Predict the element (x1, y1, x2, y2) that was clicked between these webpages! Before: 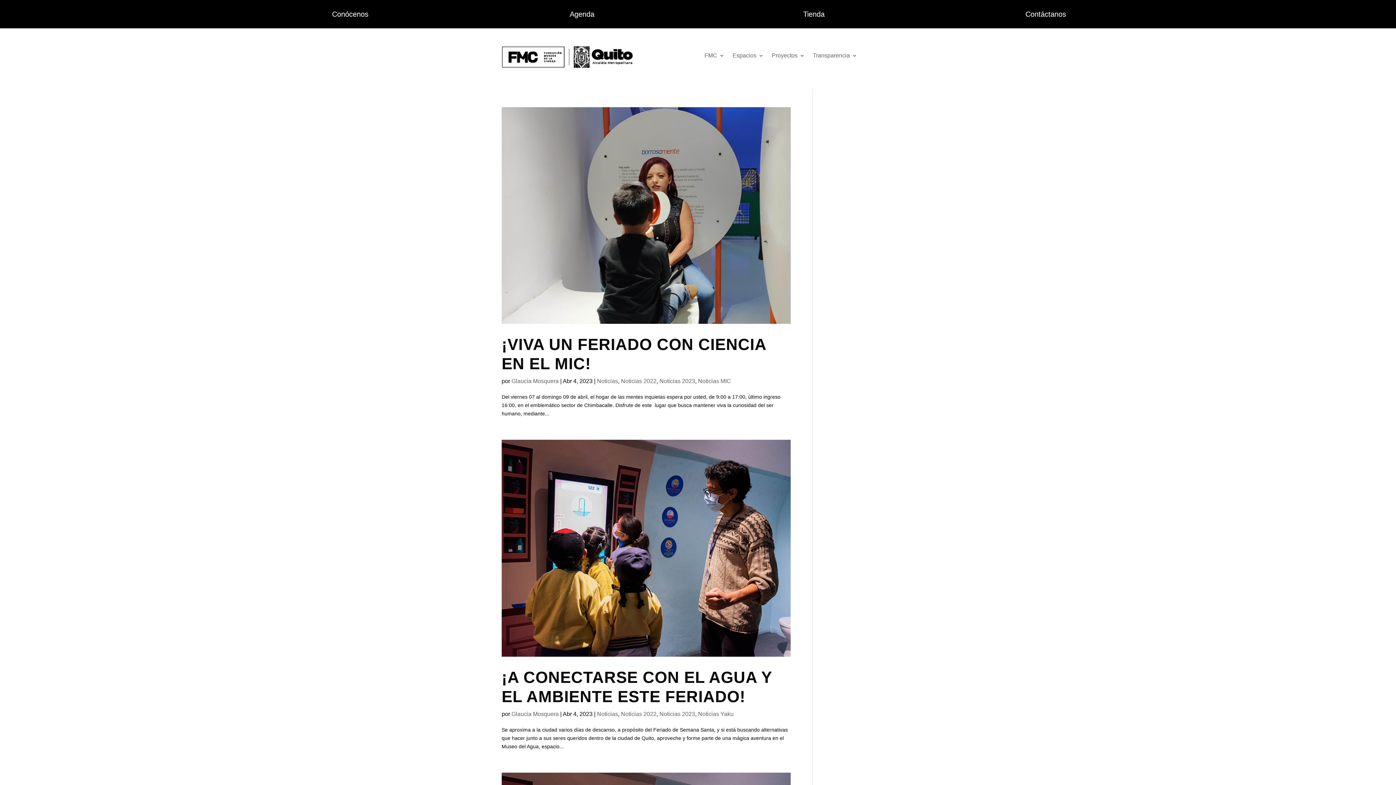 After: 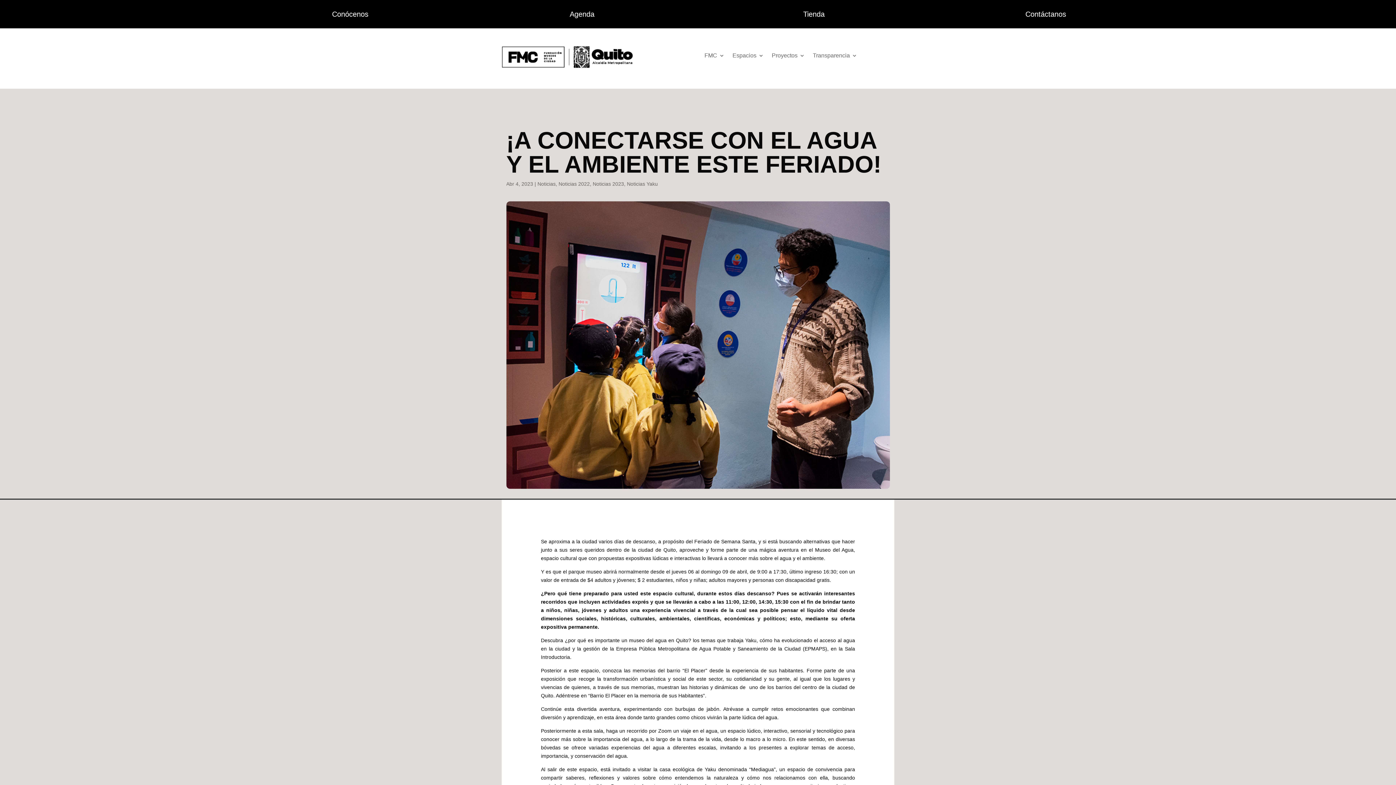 Action: bbox: (501, 440, 790, 656)